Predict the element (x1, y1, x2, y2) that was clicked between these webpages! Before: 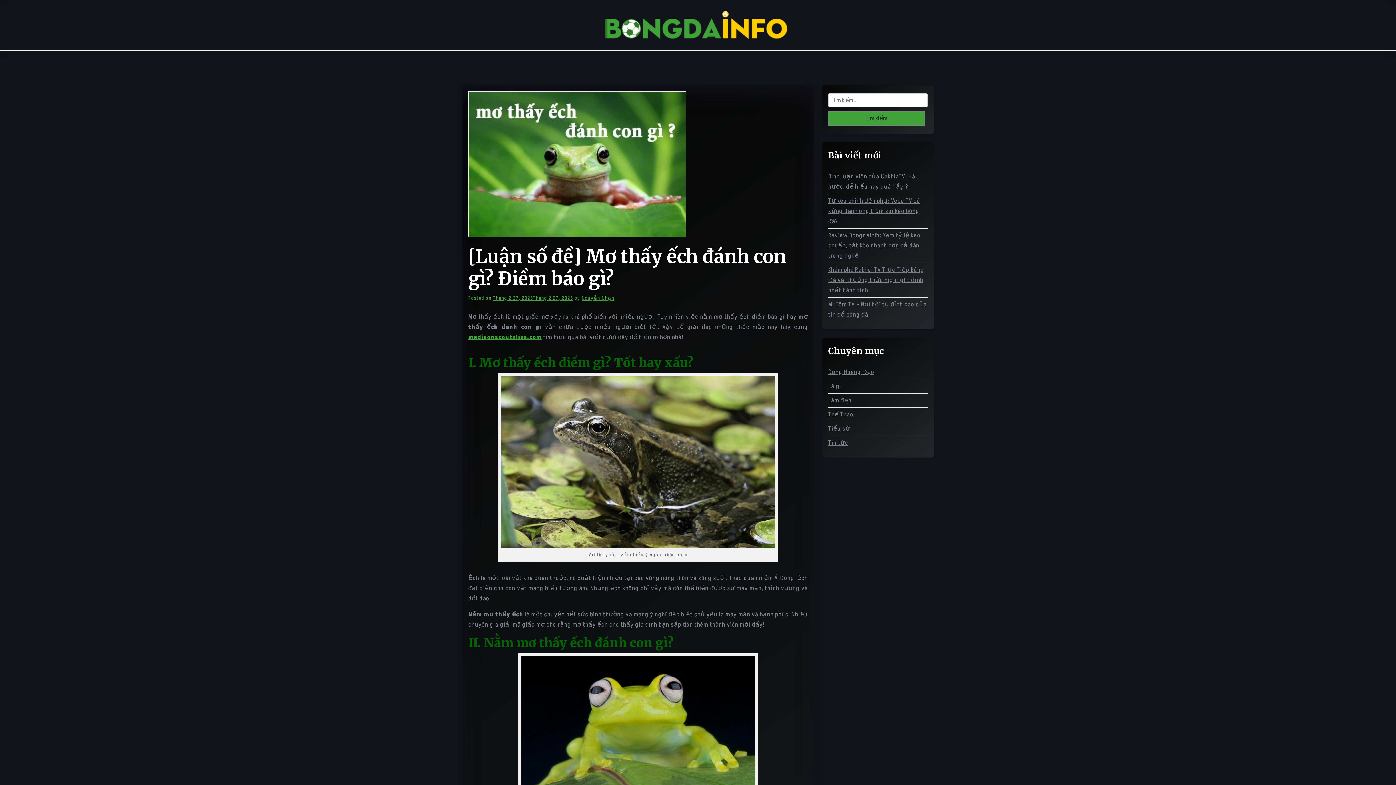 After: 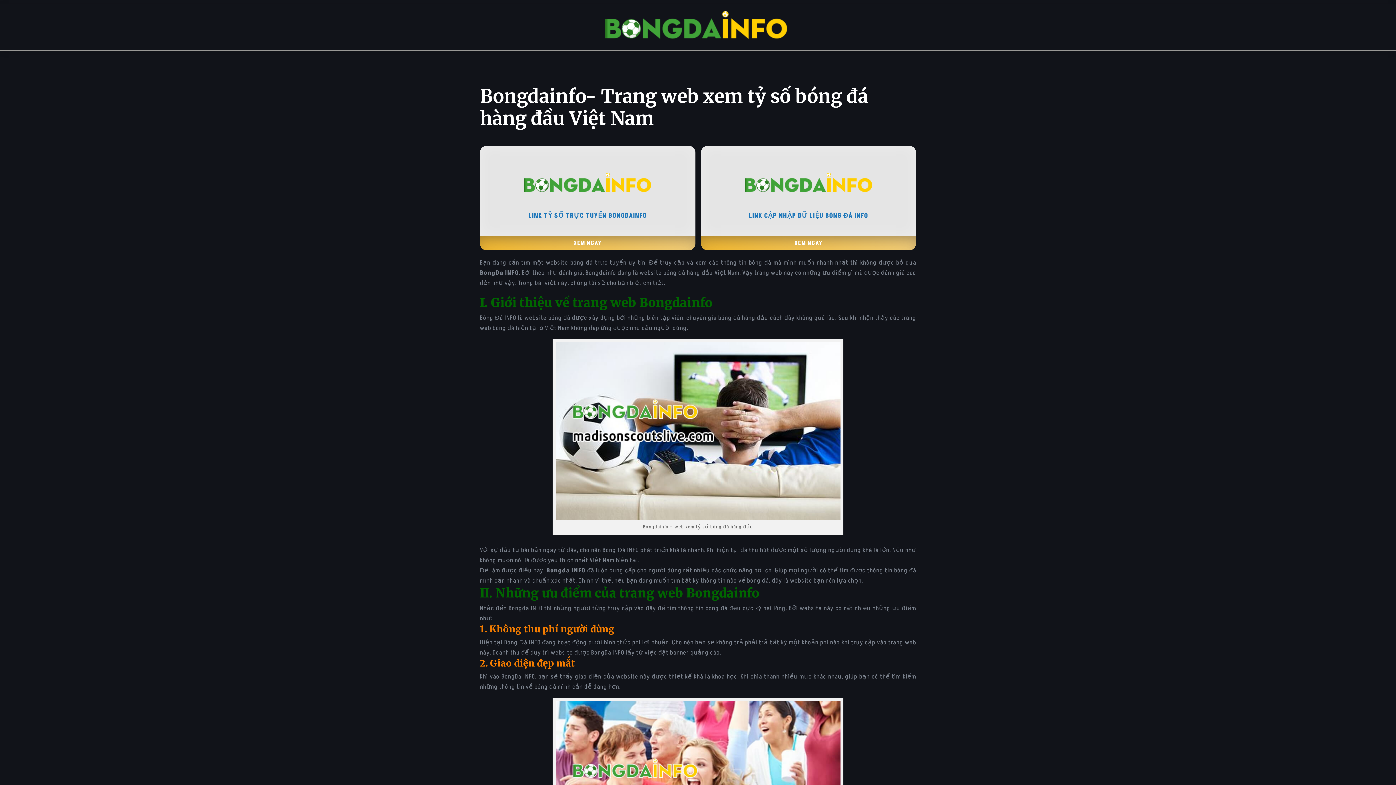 Action: bbox: (605, 10, 787, 38)